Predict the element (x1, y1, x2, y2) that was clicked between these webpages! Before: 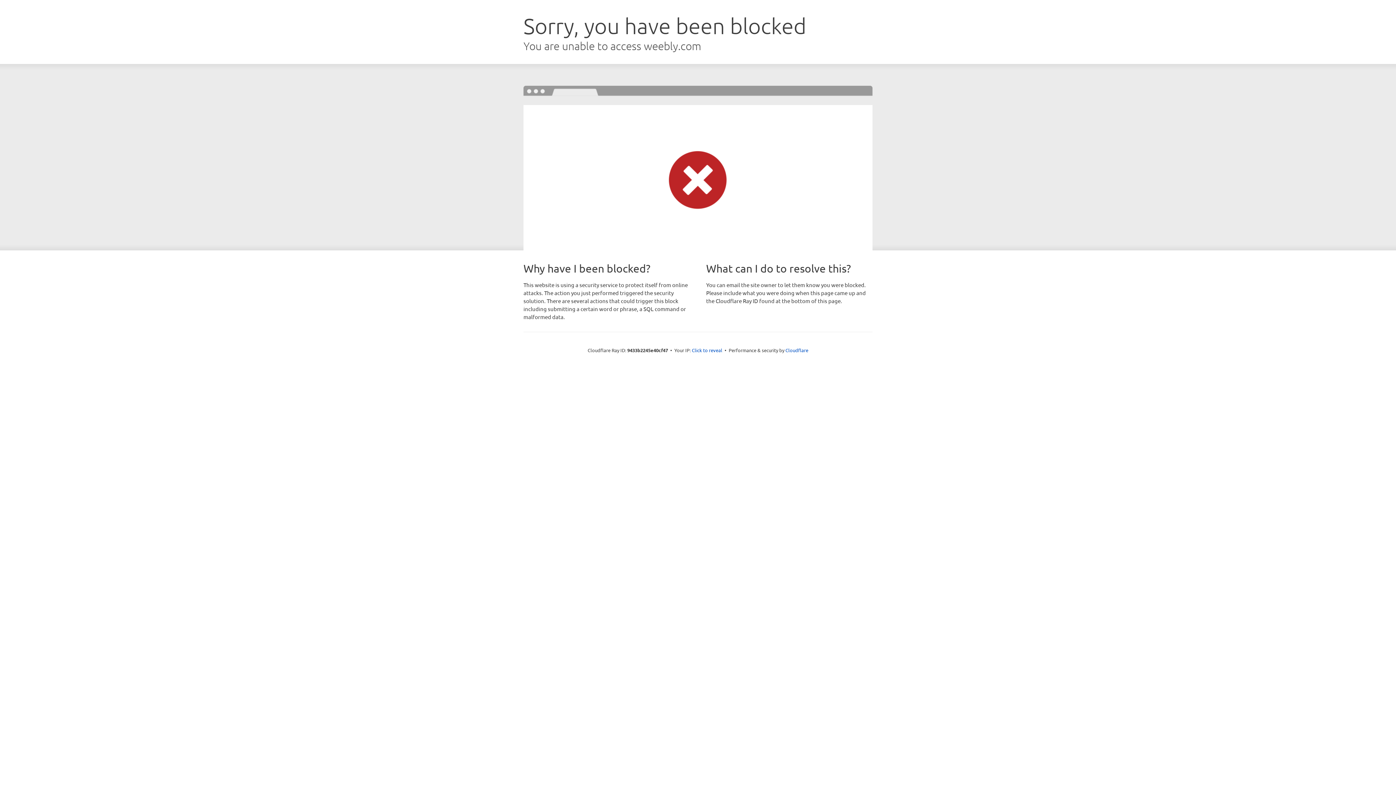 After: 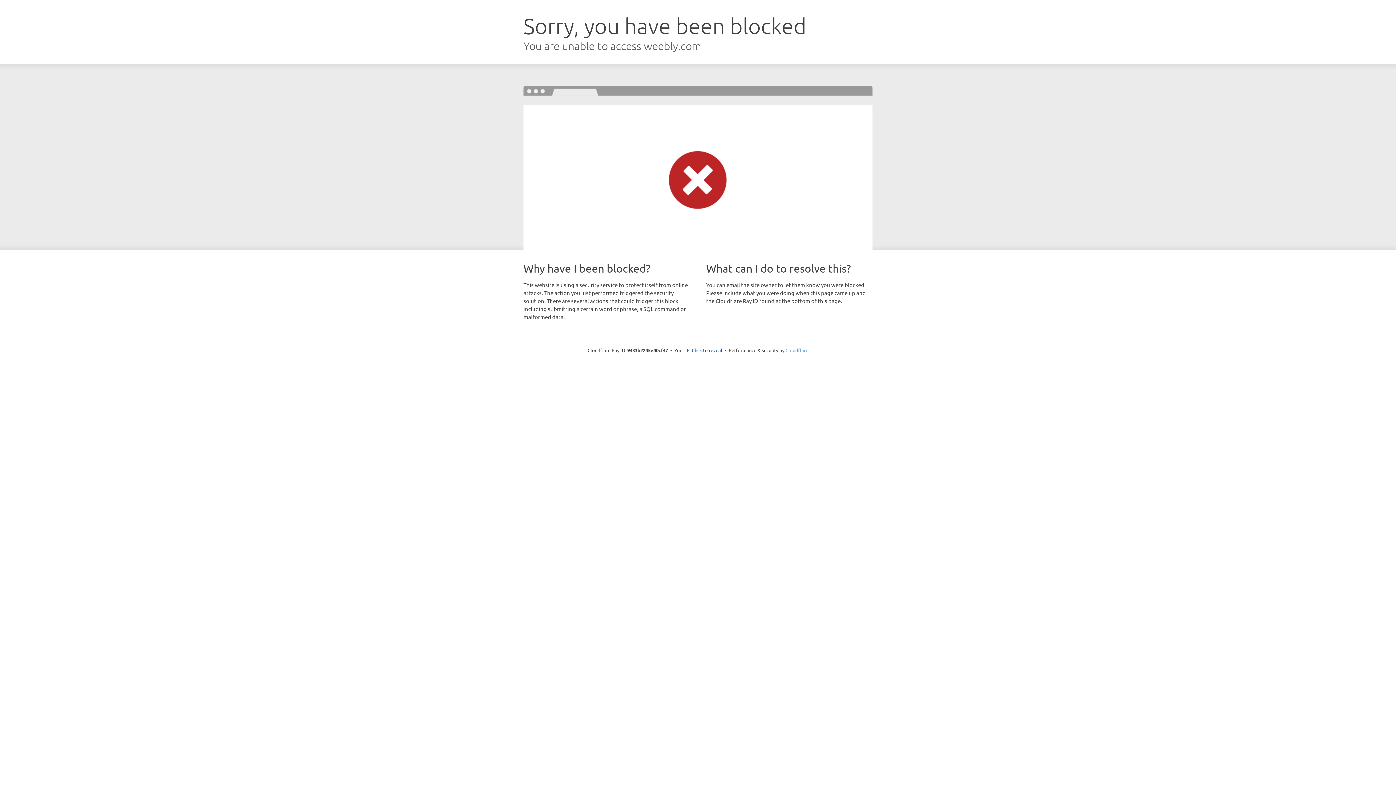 Action: bbox: (785, 347, 808, 353) label: Cloudflare